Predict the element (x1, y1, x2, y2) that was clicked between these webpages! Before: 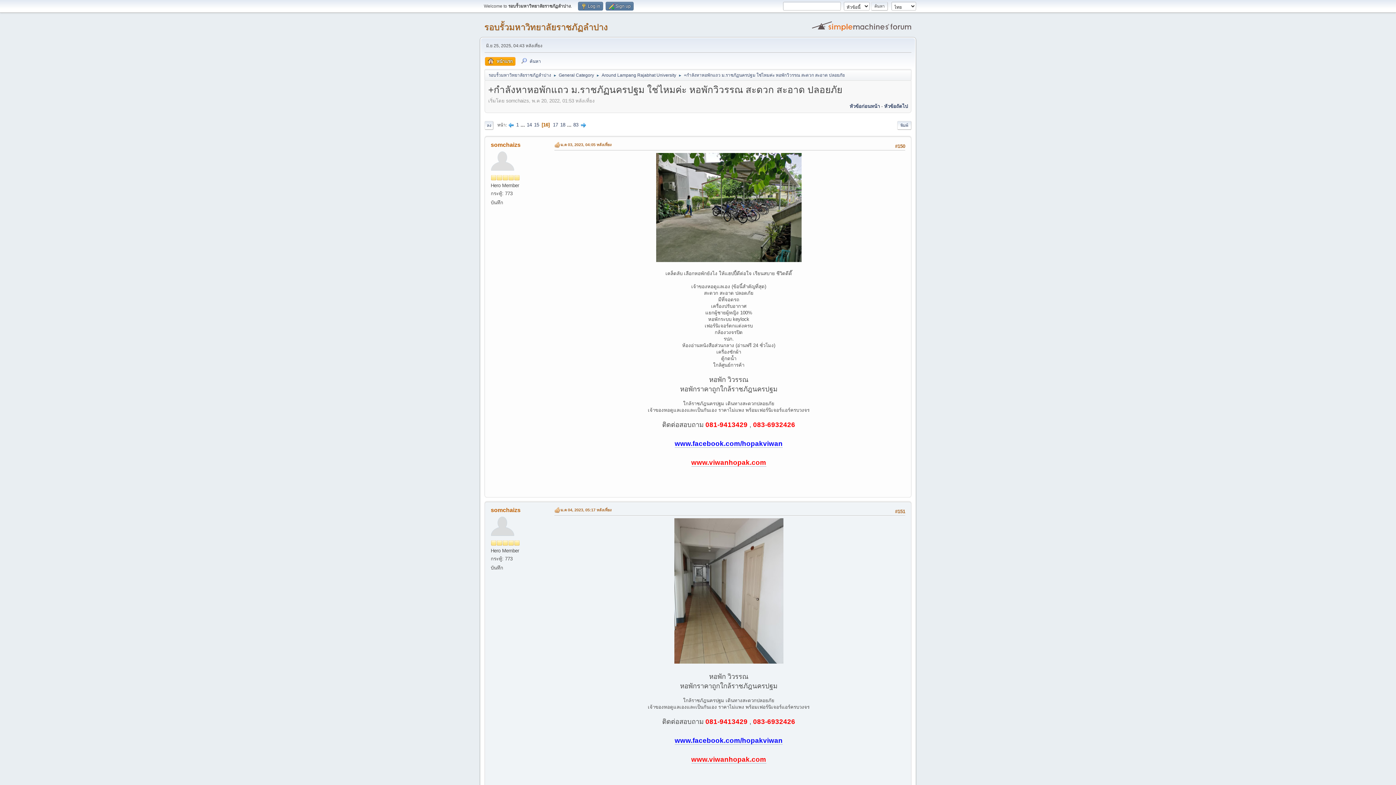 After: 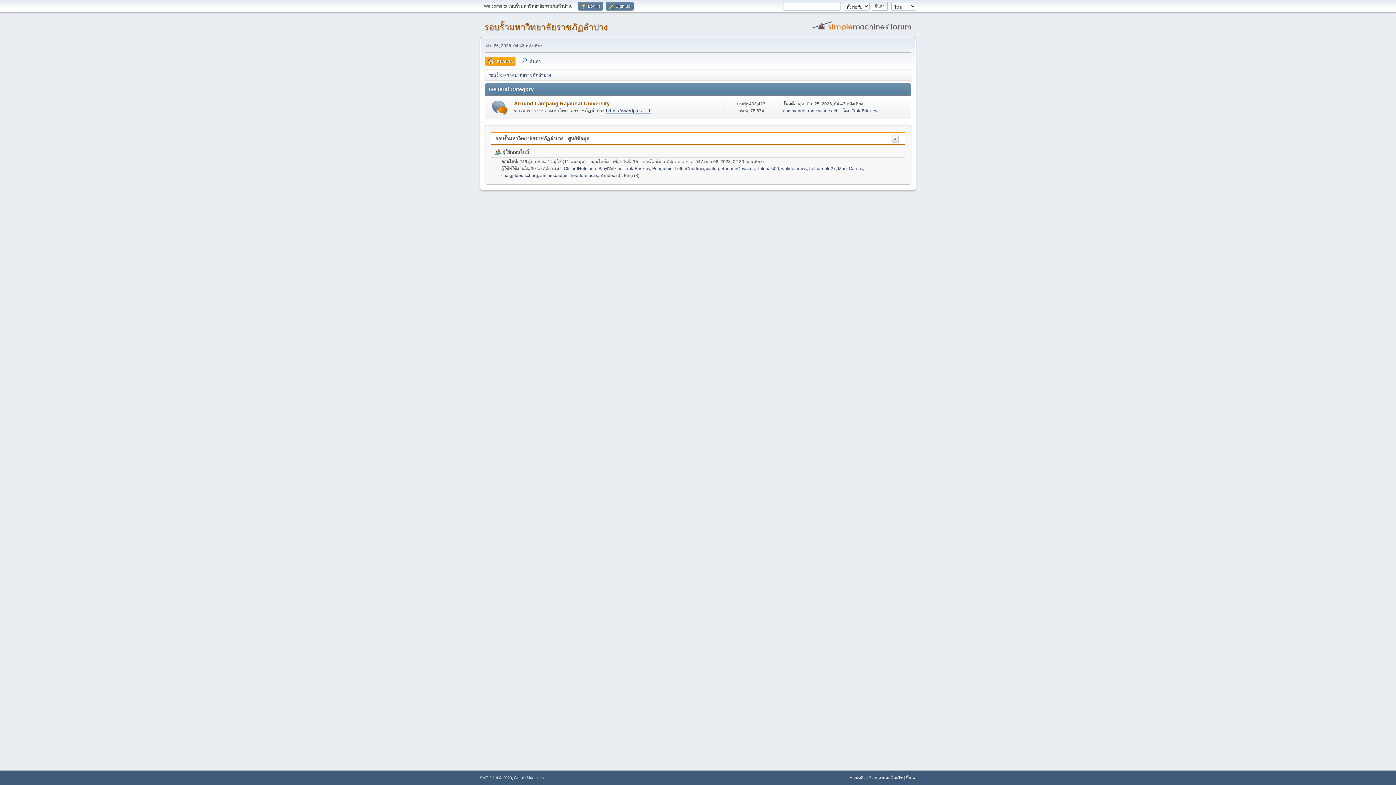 Action: bbox: (485, 57, 515, 65) label: หน้าแรก